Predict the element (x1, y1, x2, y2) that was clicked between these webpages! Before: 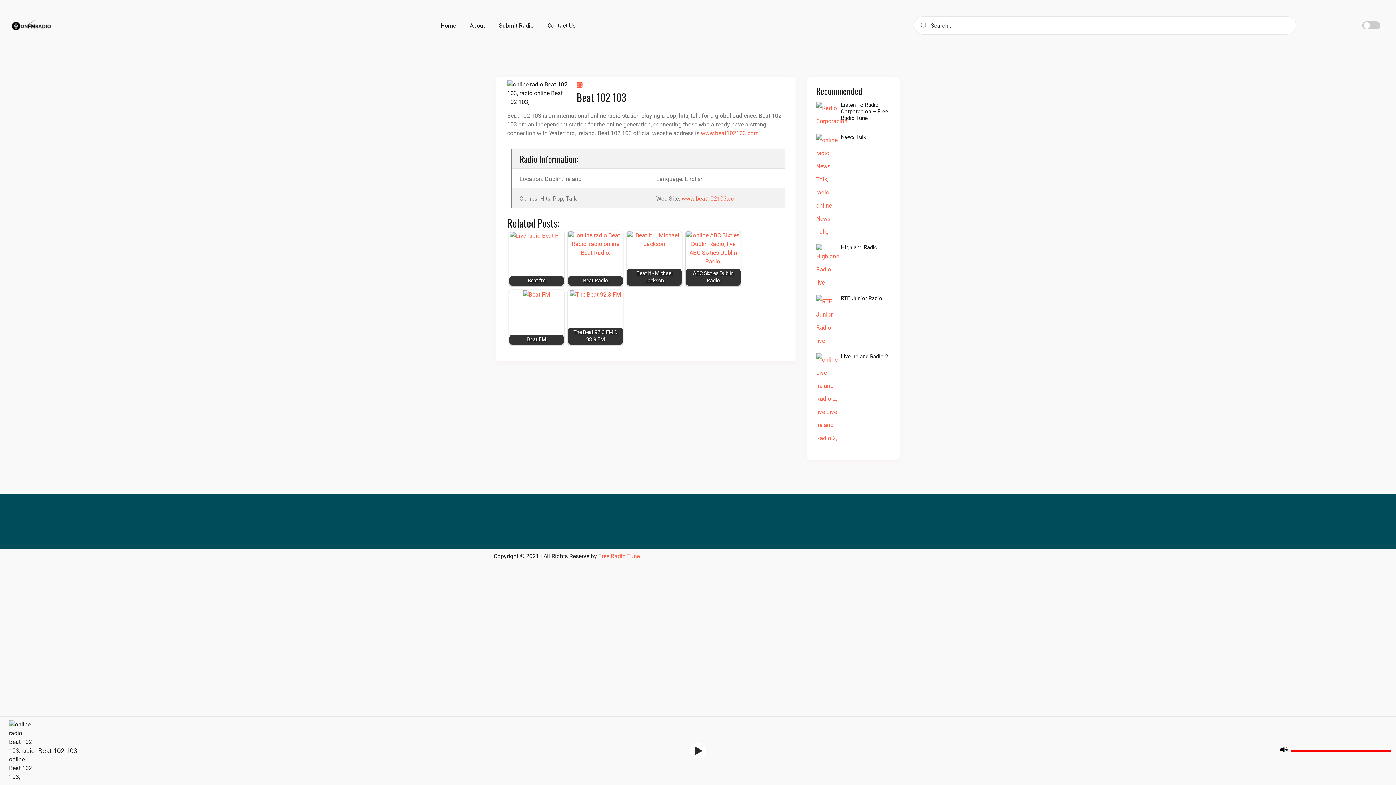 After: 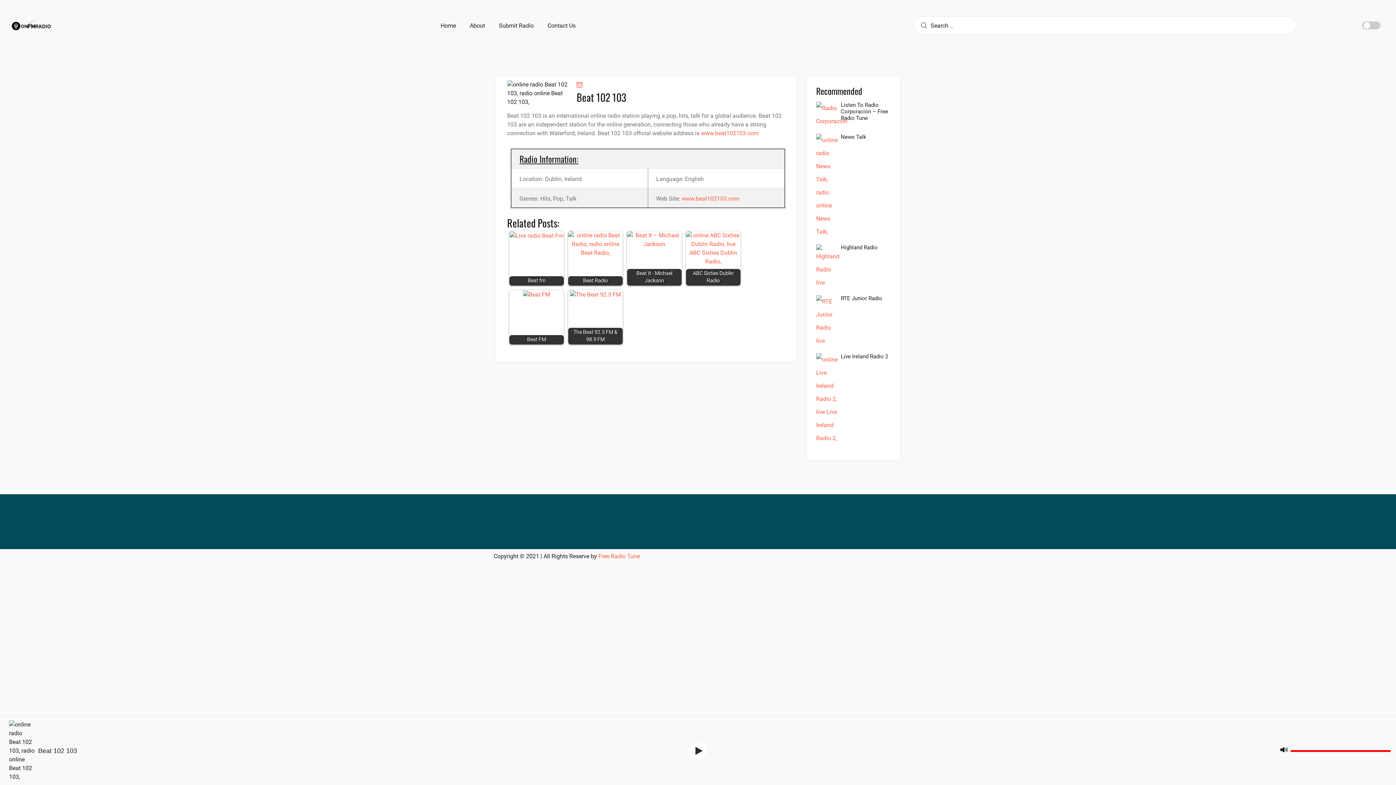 Action: bbox: (689, 742, 706, 759)